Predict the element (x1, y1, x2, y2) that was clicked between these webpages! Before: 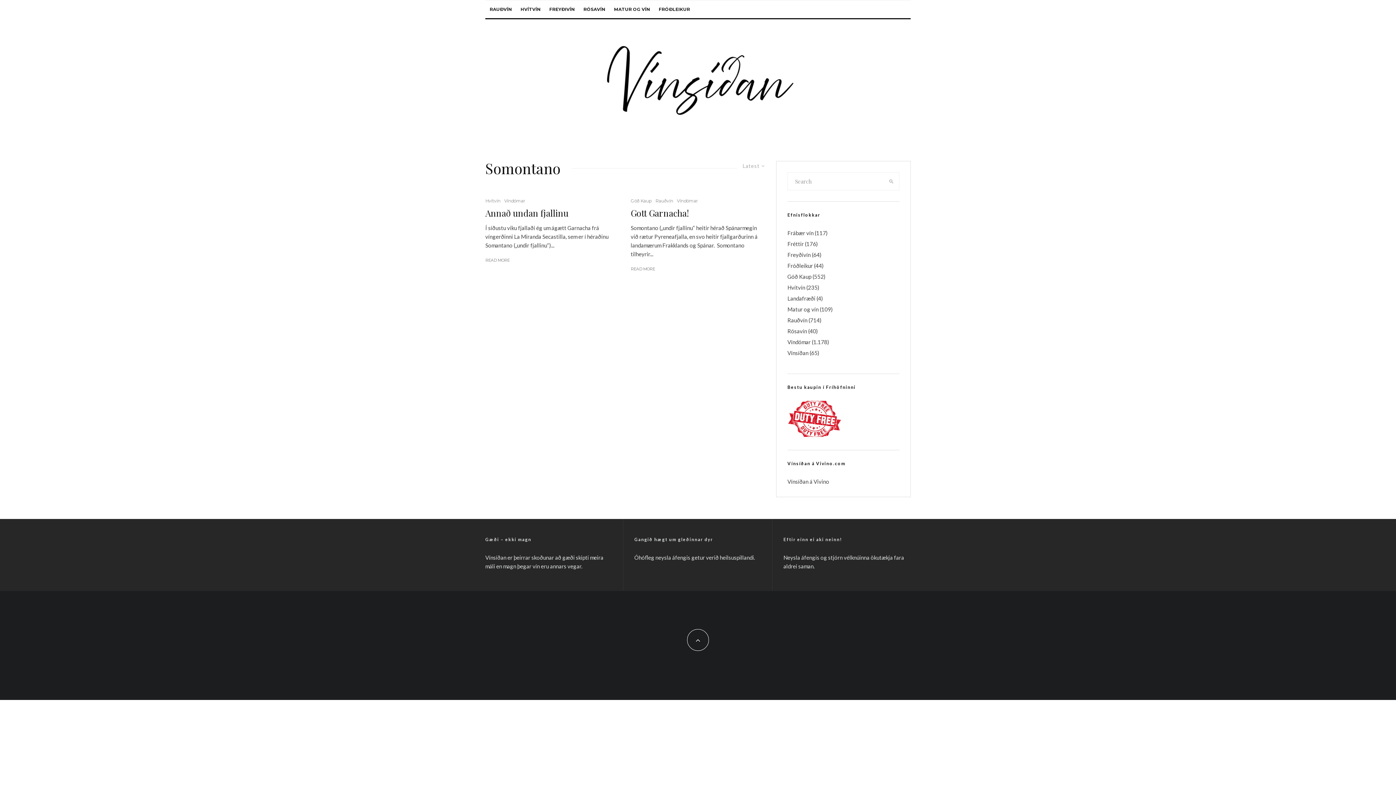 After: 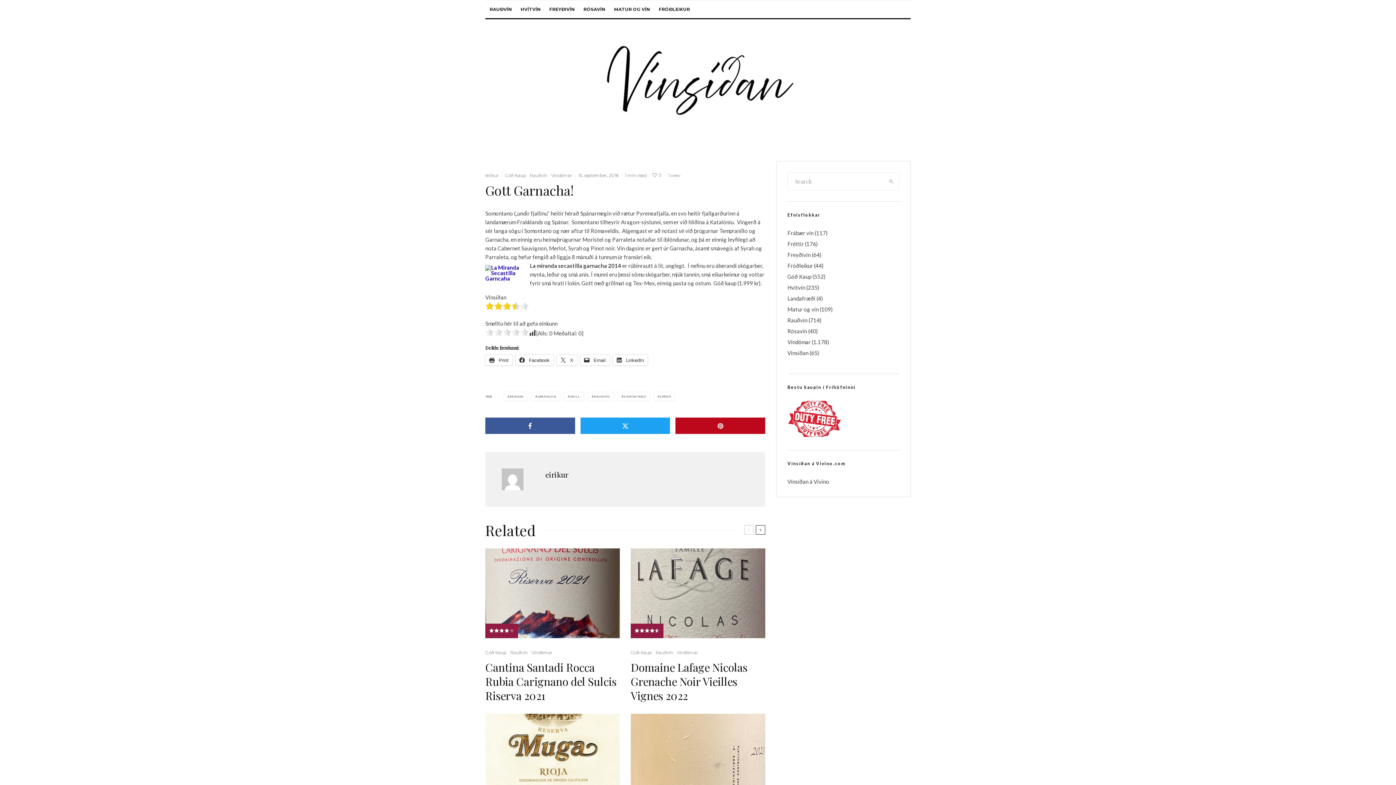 Action: bbox: (630, 265, 655, 272) label: READ MORE